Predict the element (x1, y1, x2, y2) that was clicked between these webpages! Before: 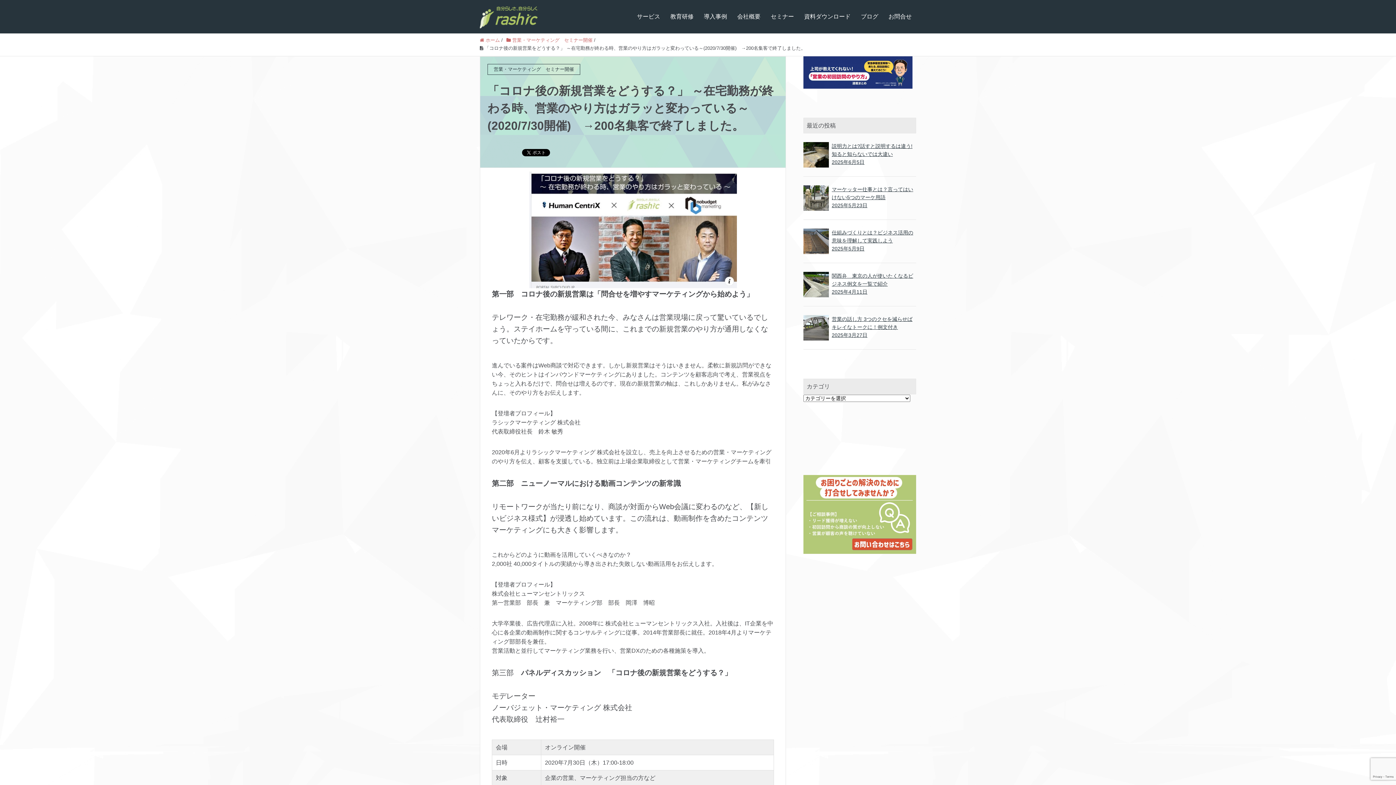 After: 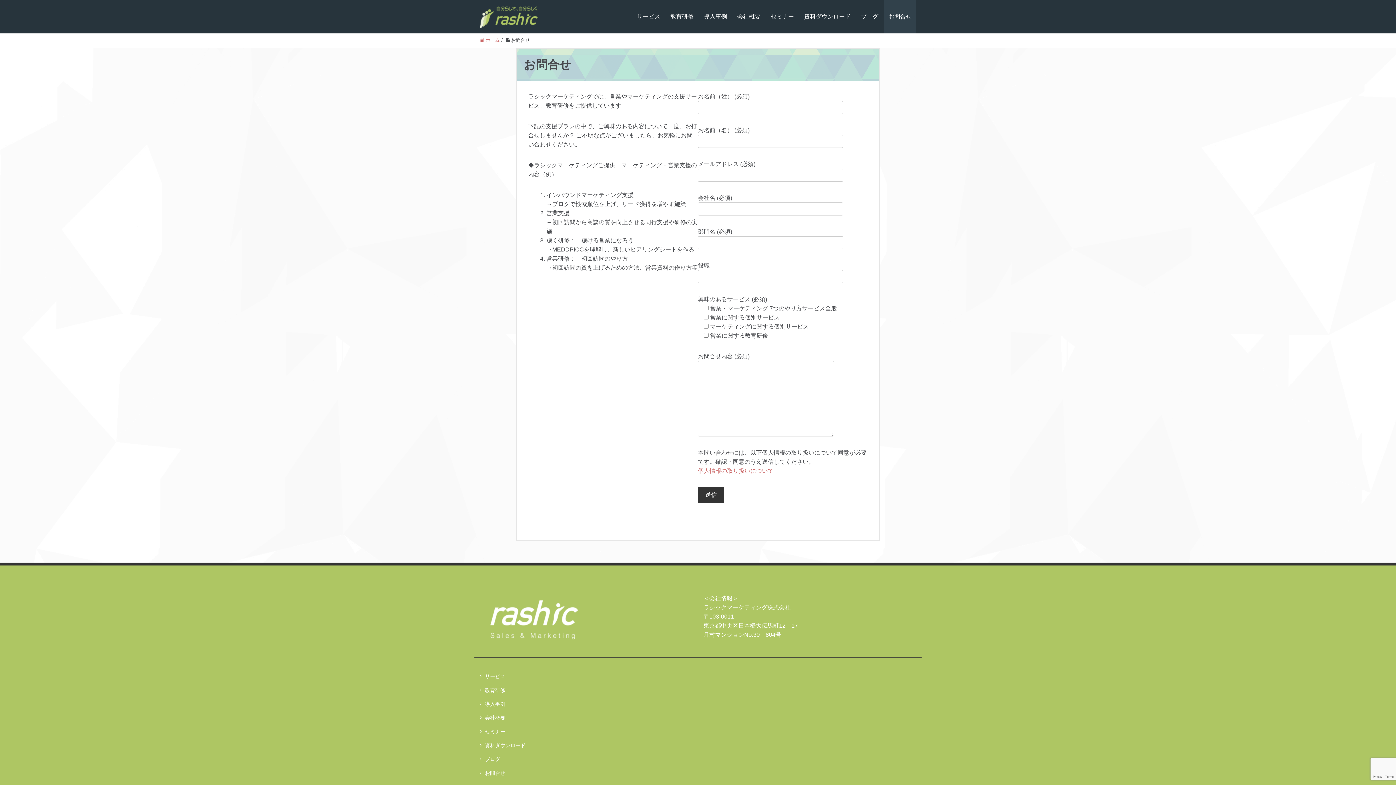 Action: label: お問合せ bbox: (884, 0, 916, 33)